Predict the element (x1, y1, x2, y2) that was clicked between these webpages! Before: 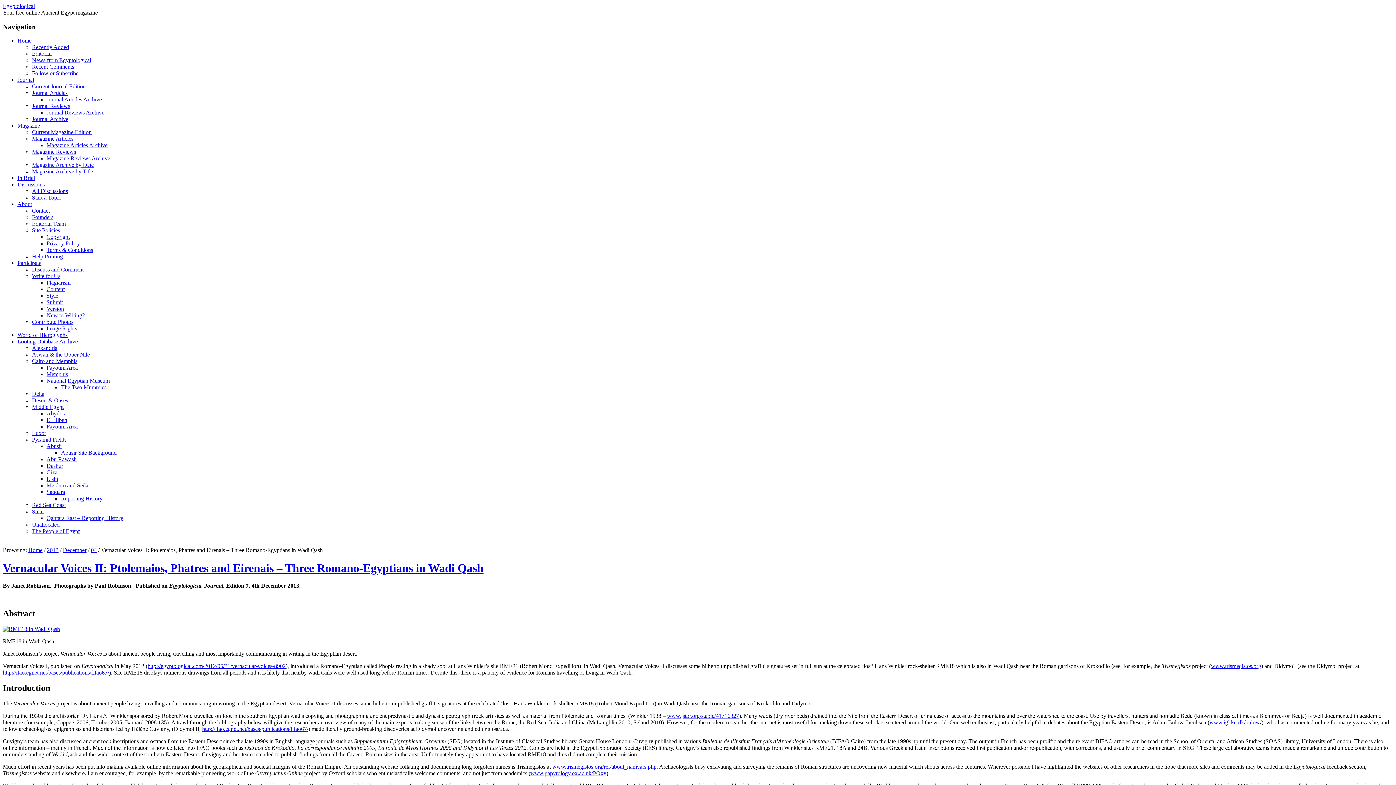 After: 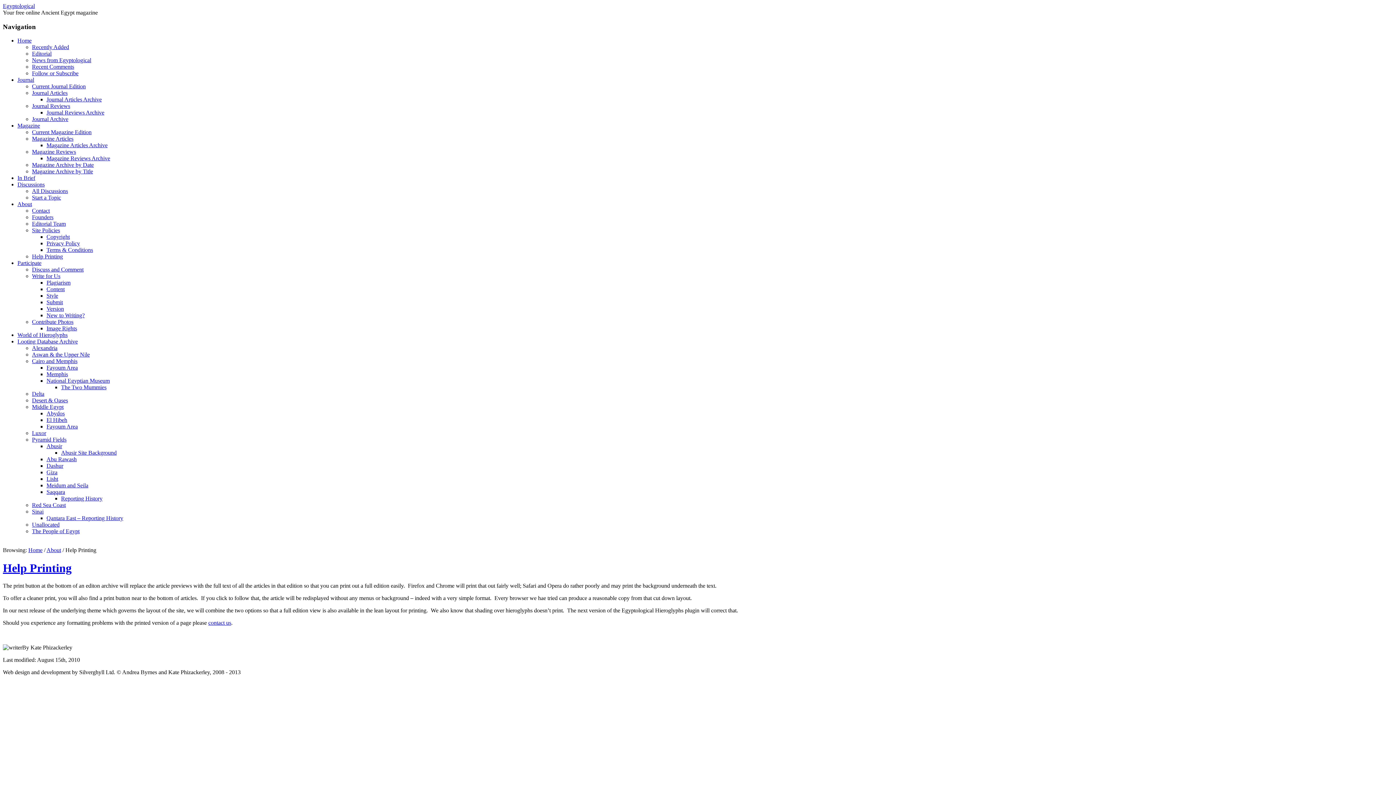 Action: bbox: (32, 253, 62, 259) label: Help Printing